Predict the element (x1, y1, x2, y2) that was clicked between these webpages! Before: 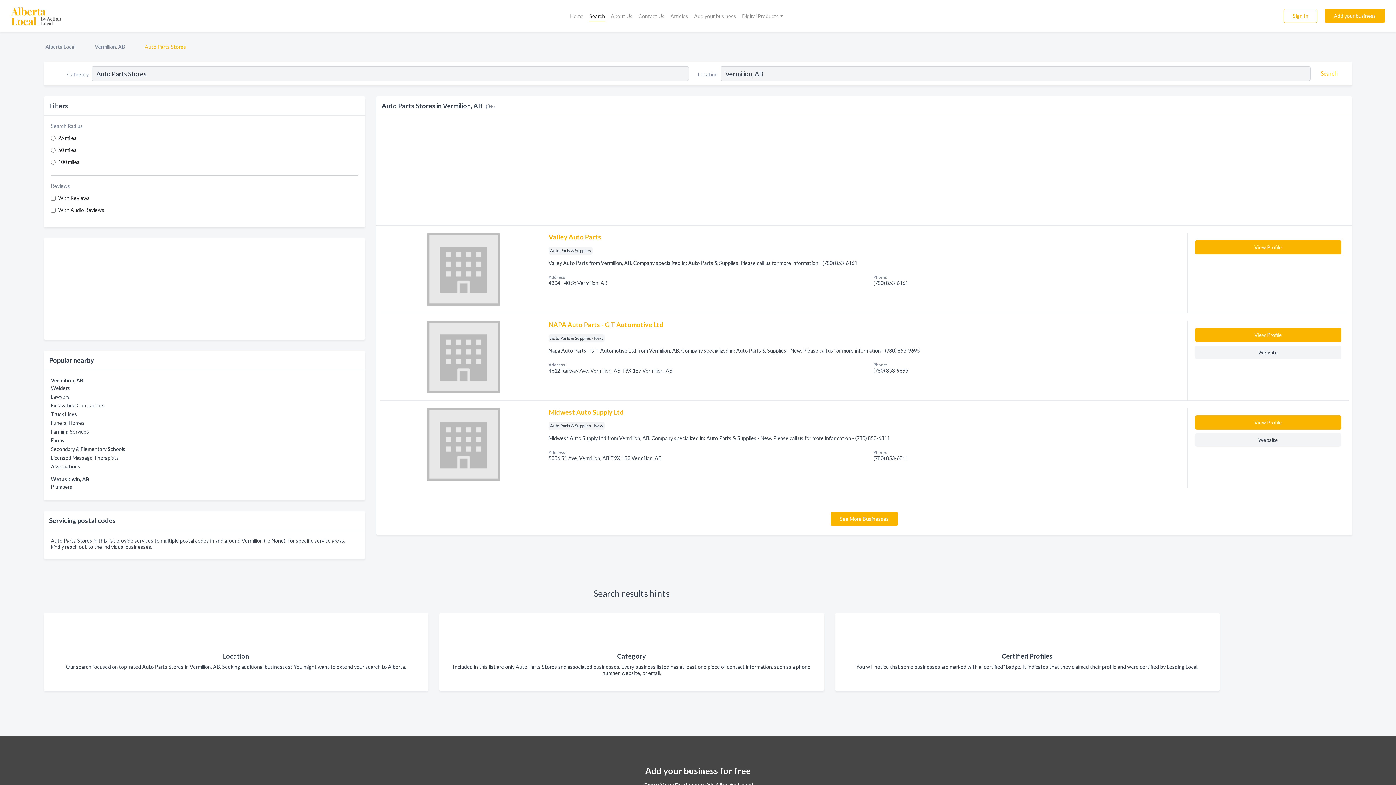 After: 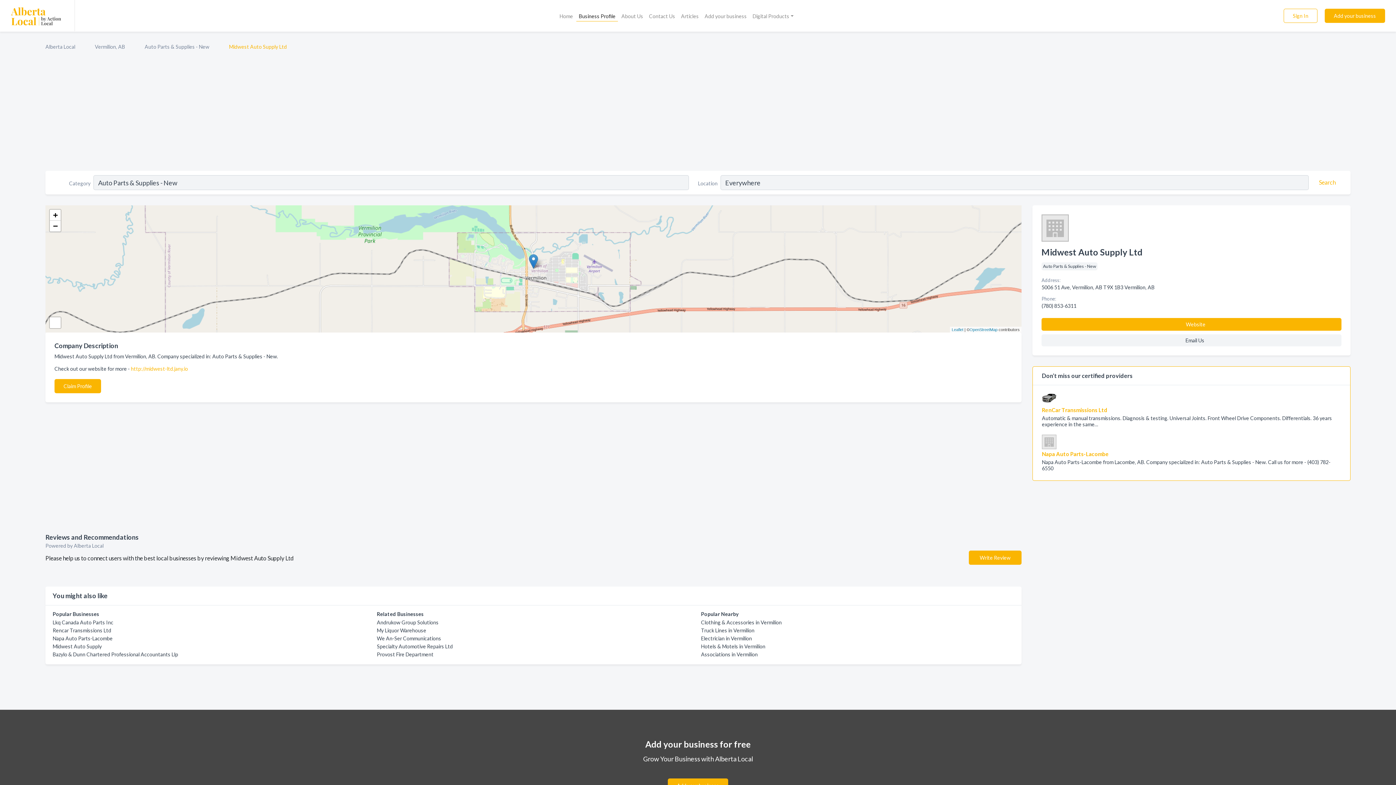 Action: bbox: (1195, 415, 1341, 429) label: View Profile